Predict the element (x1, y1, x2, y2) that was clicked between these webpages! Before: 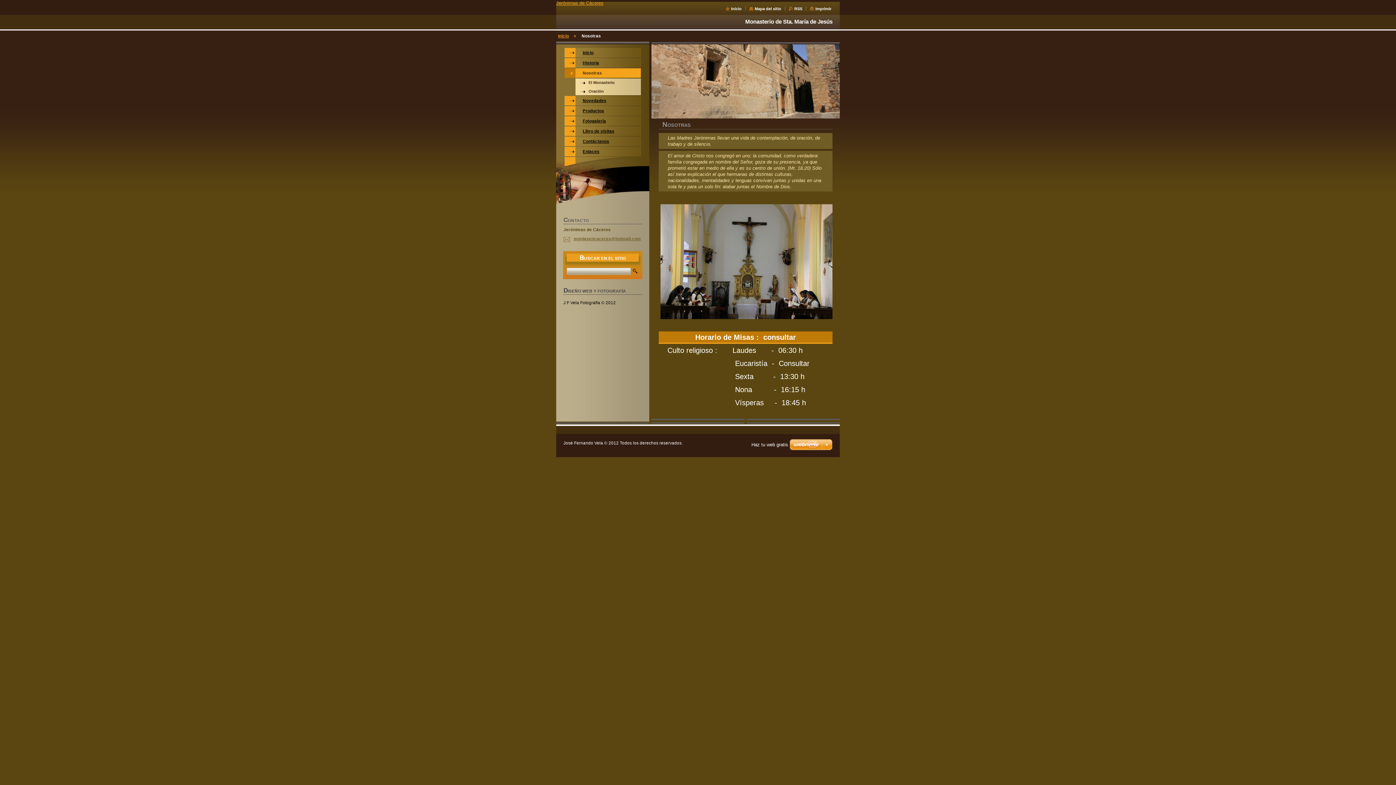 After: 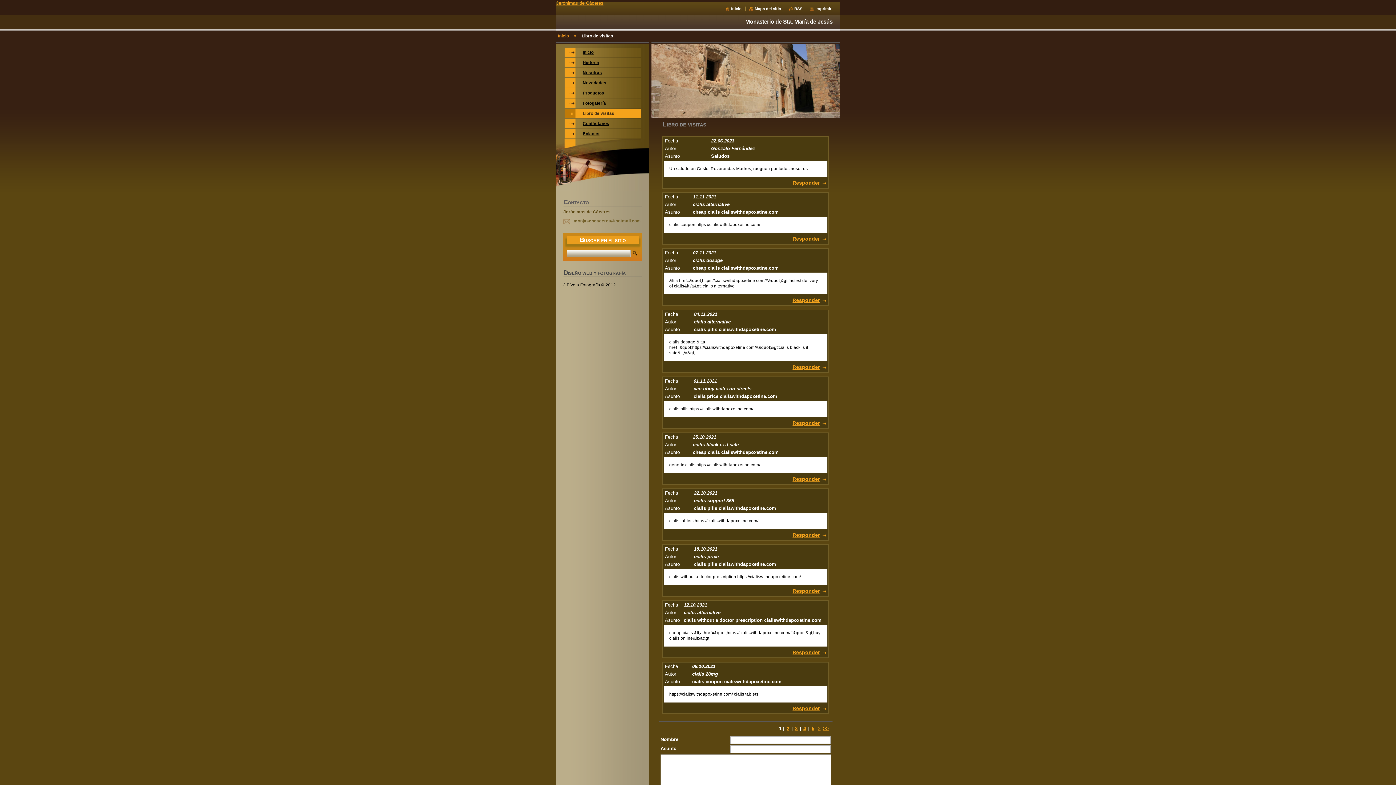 Action: bbox: (564, 126, 641, 136) label: Libro de visitas